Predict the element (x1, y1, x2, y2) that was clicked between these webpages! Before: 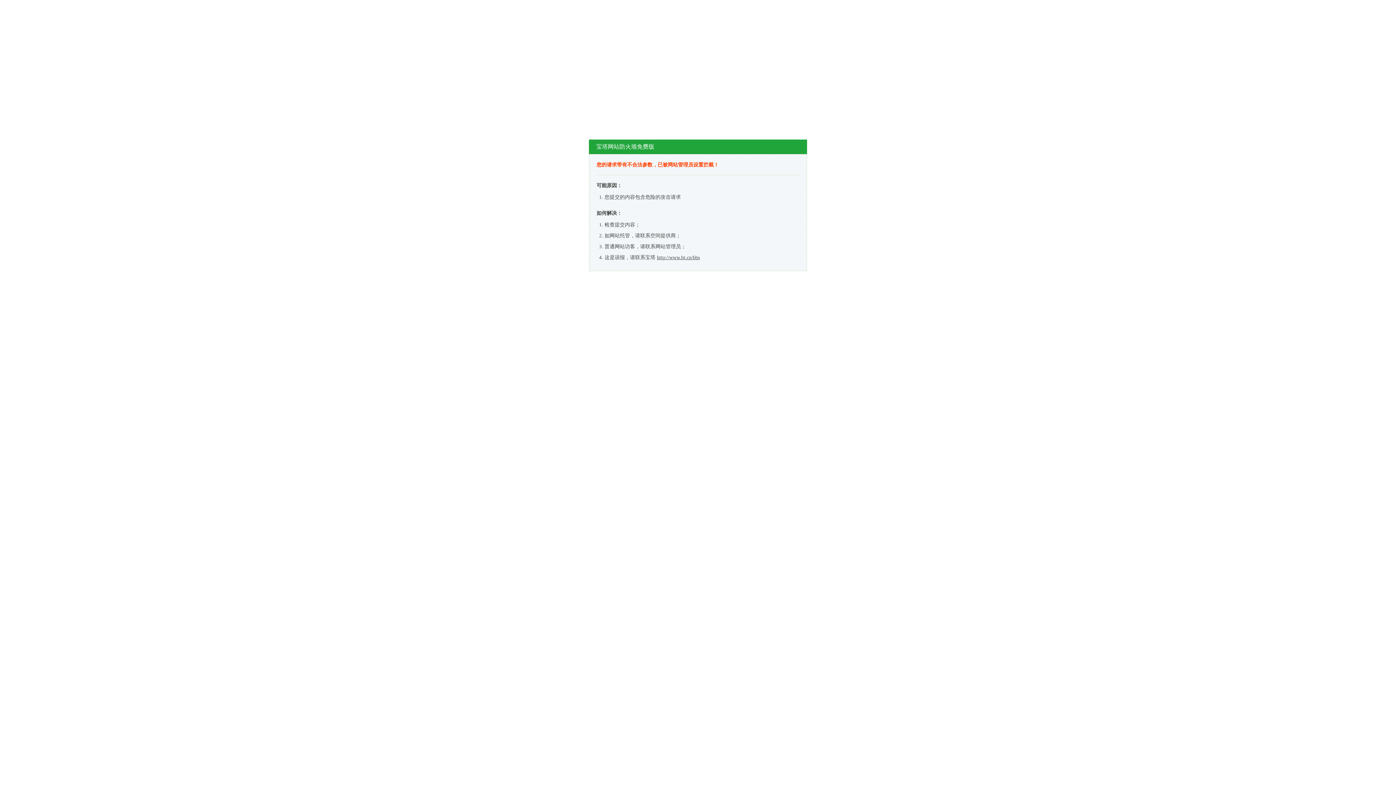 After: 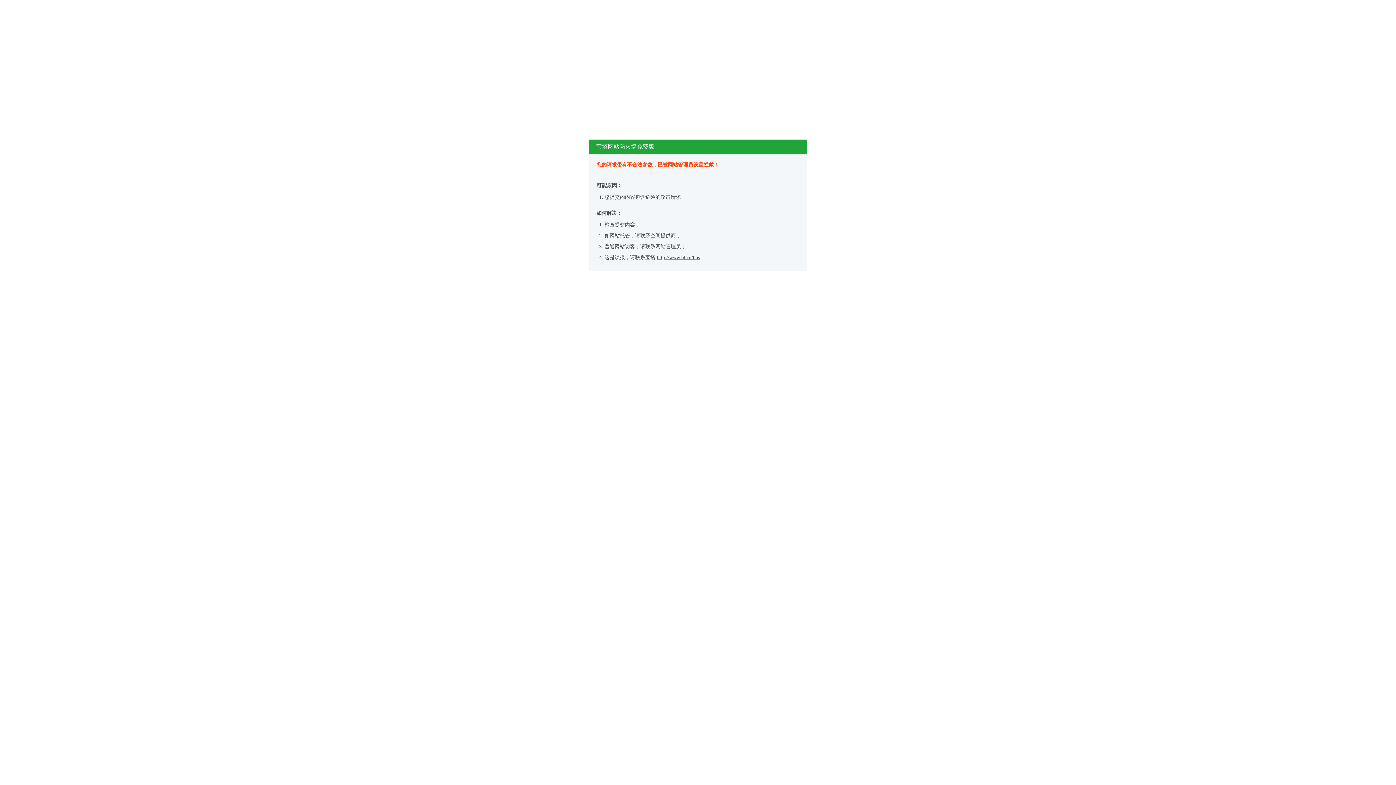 Action: bbox: (657, 254, 700, 260) label: http://www.bt.cn/bbs